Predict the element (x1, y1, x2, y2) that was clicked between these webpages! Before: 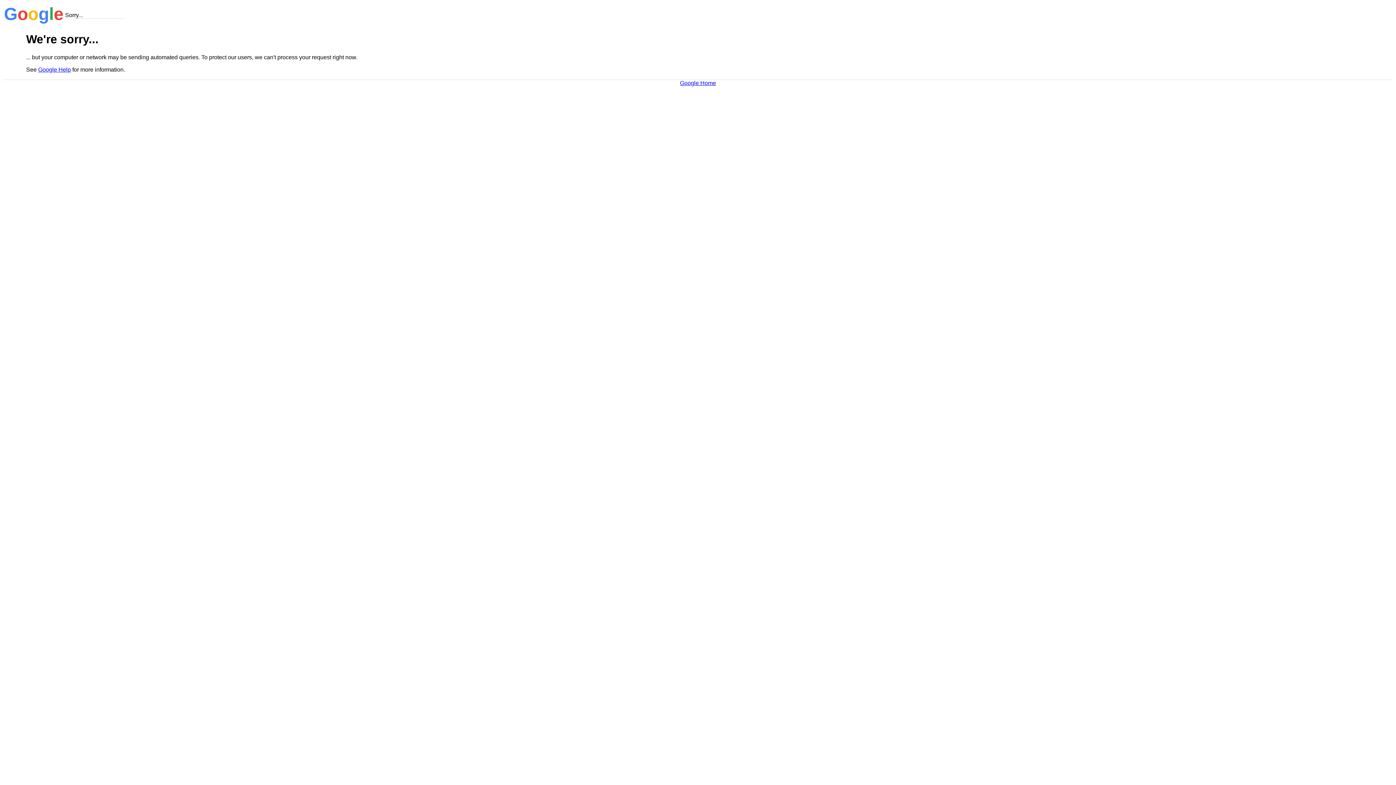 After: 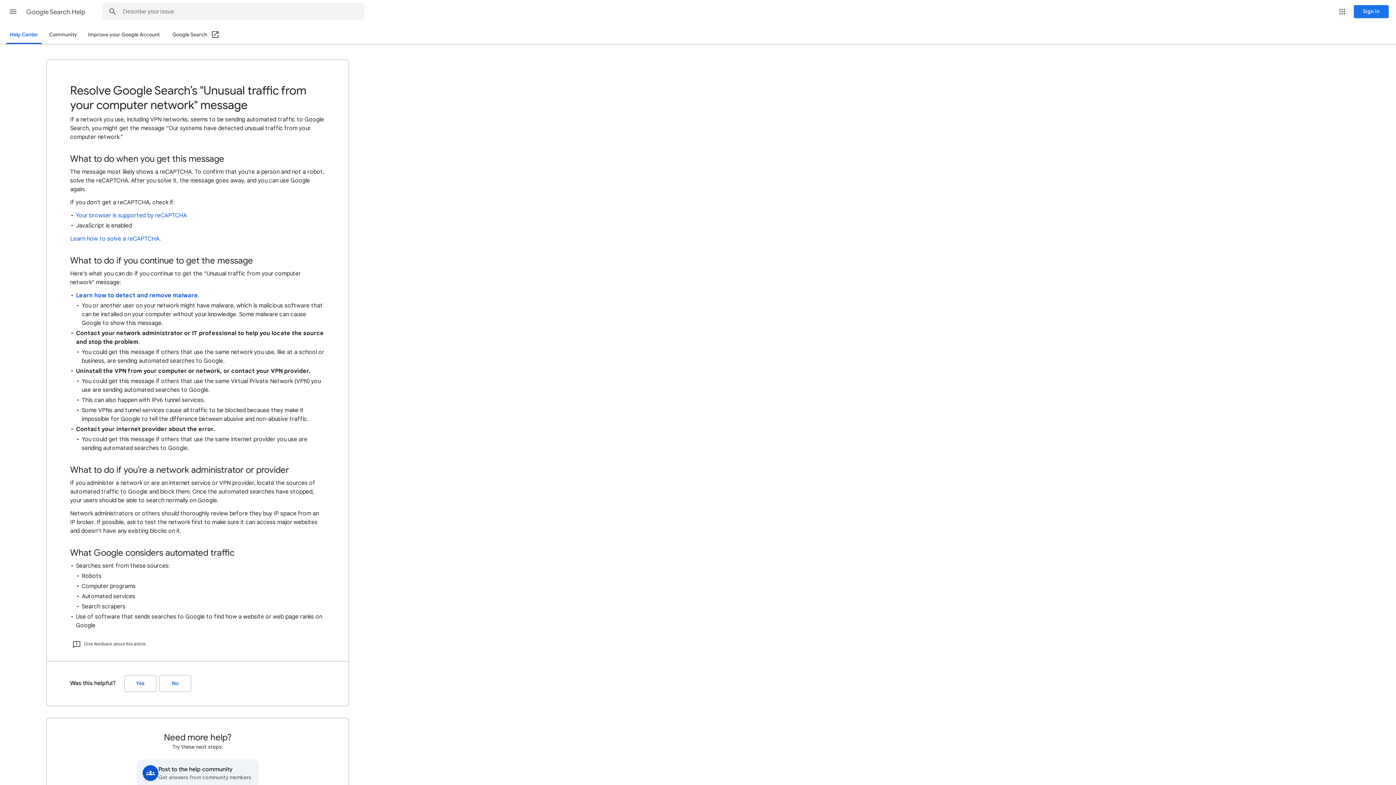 Action: label: Google Help bbox: (38, 66, 70, 72)